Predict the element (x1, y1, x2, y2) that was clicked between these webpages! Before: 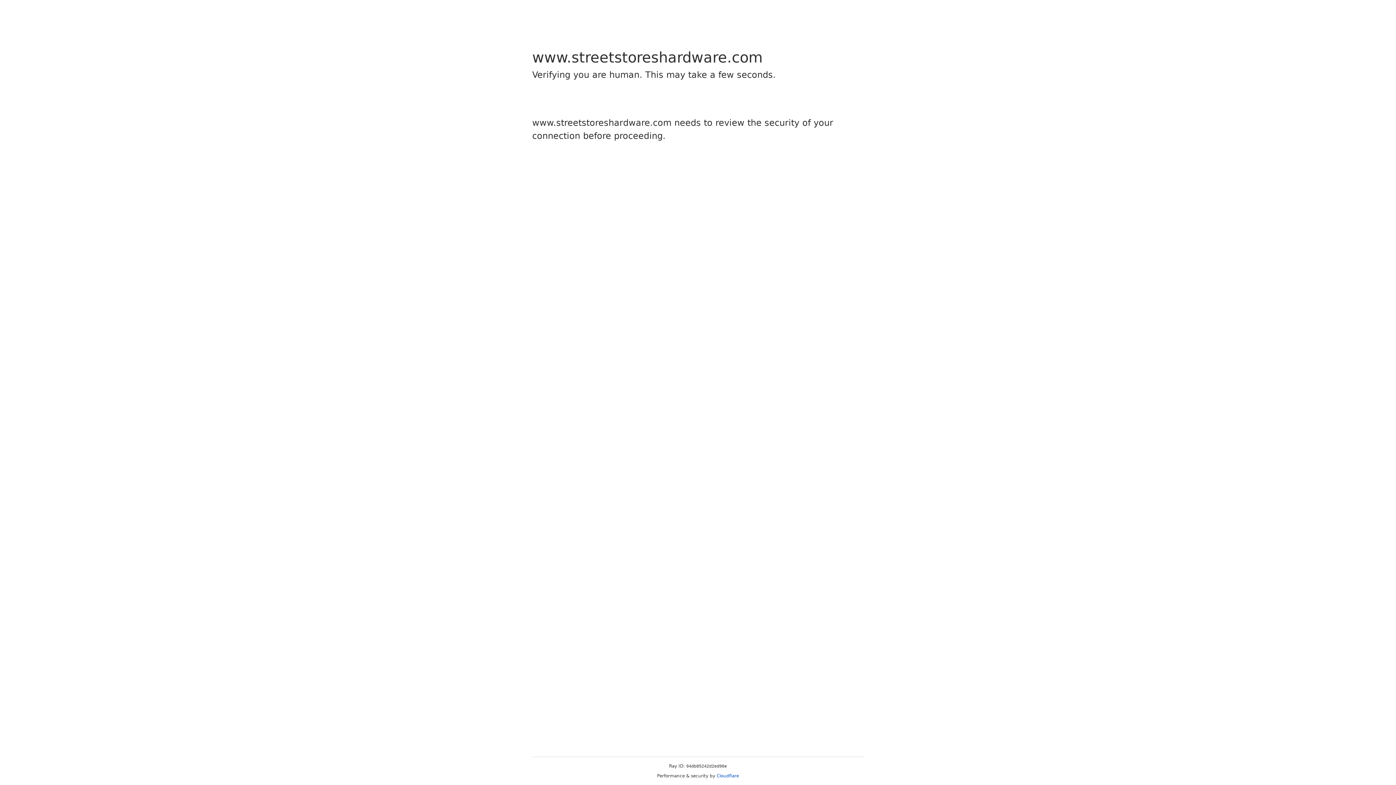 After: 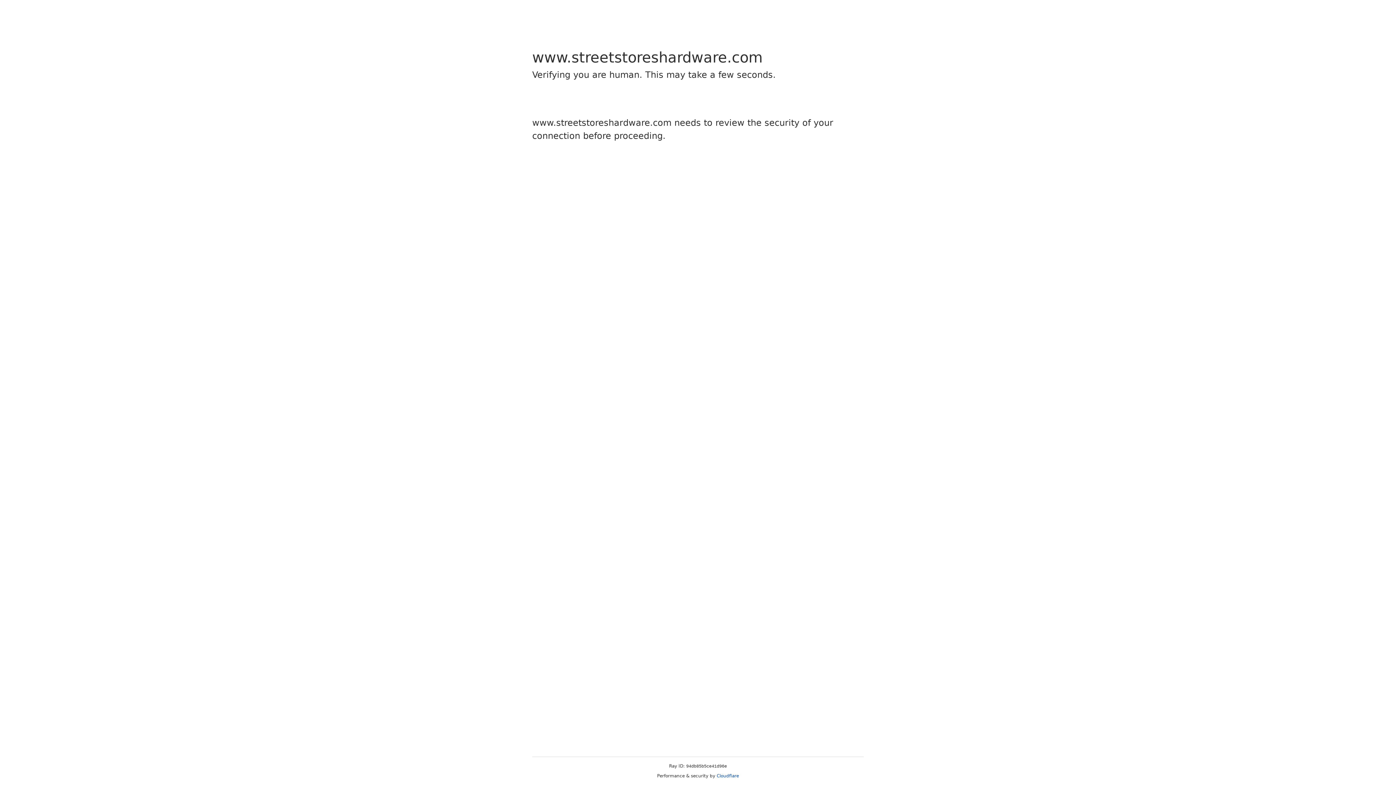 Action: label: Cloudflare bbox: (716, 773, 739, 778)